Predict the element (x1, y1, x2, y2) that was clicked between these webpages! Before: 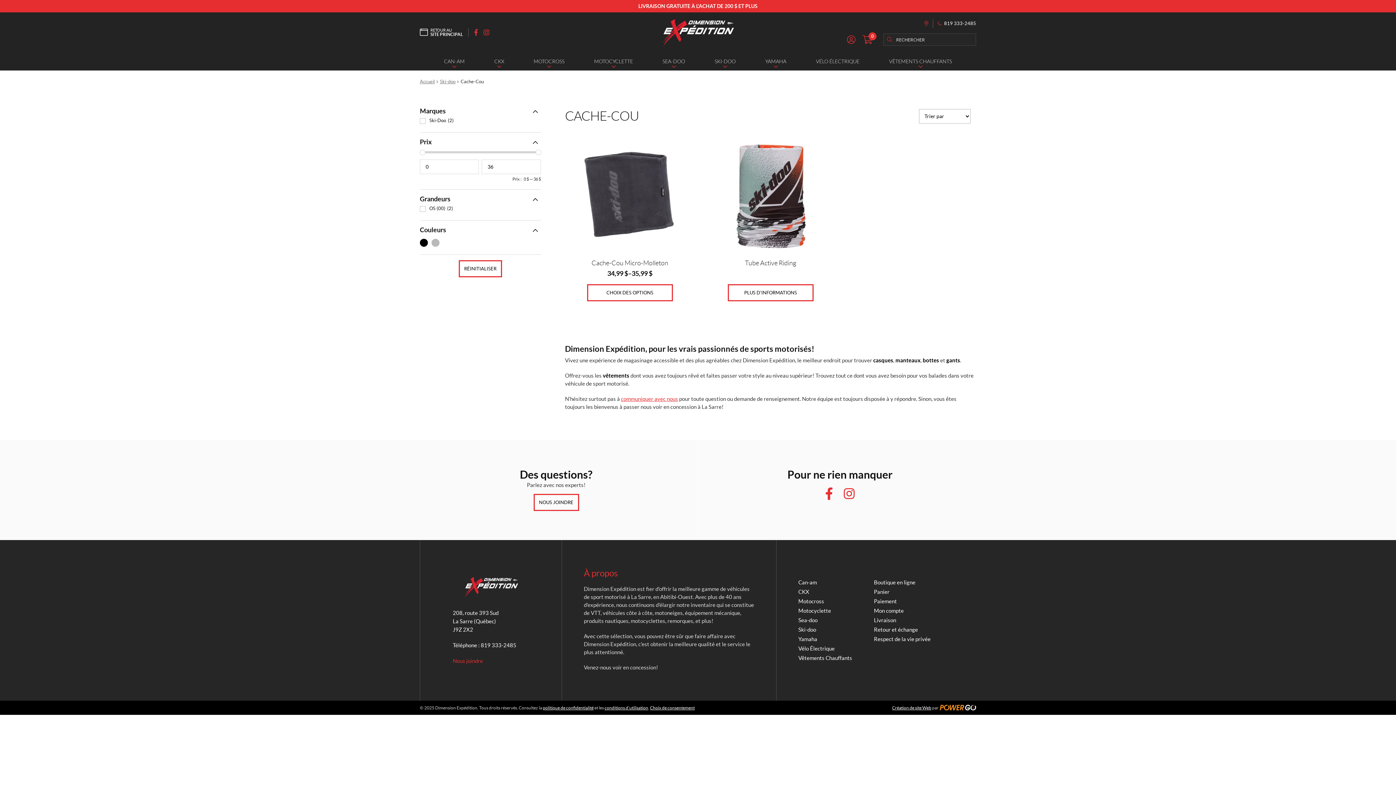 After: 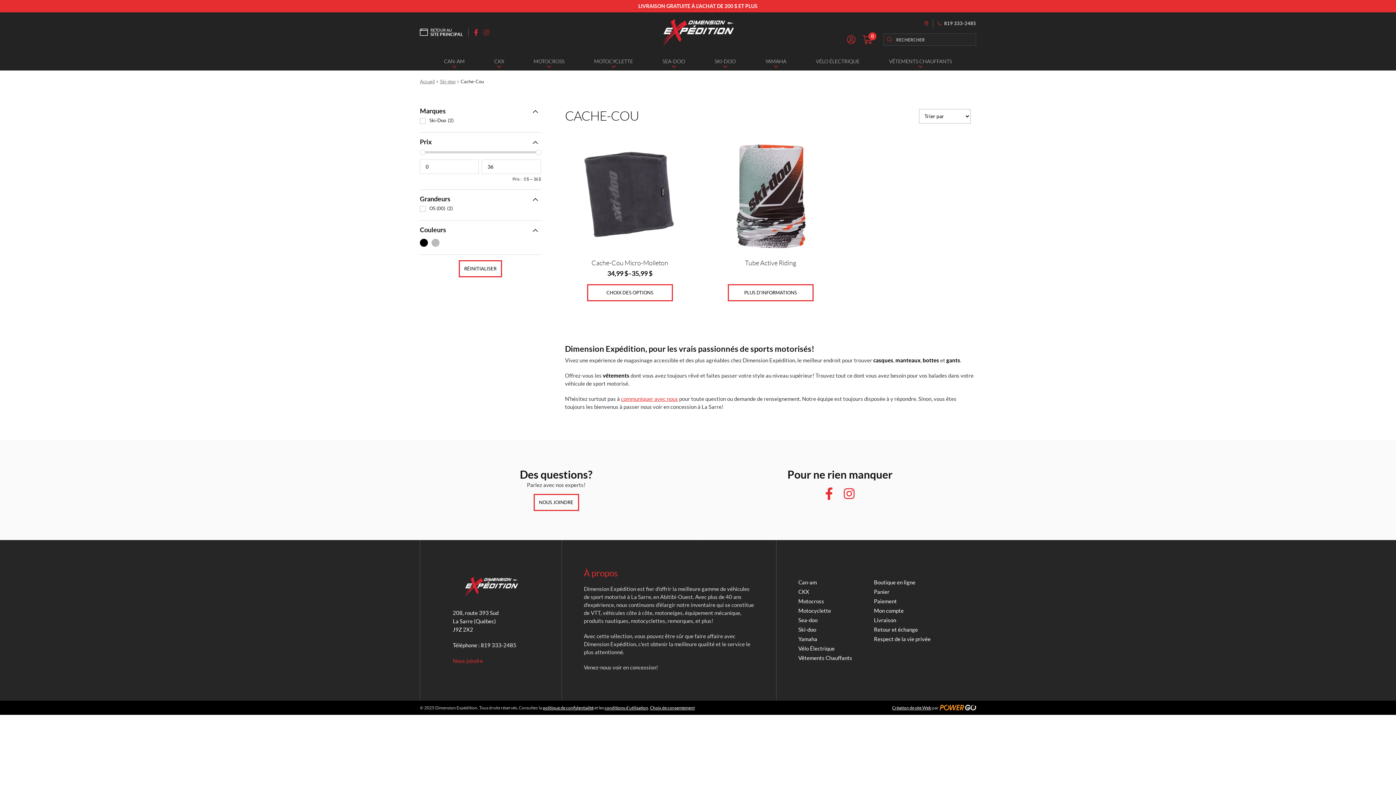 Action: bbox: (483, 29, 489, 35) label: Instagram